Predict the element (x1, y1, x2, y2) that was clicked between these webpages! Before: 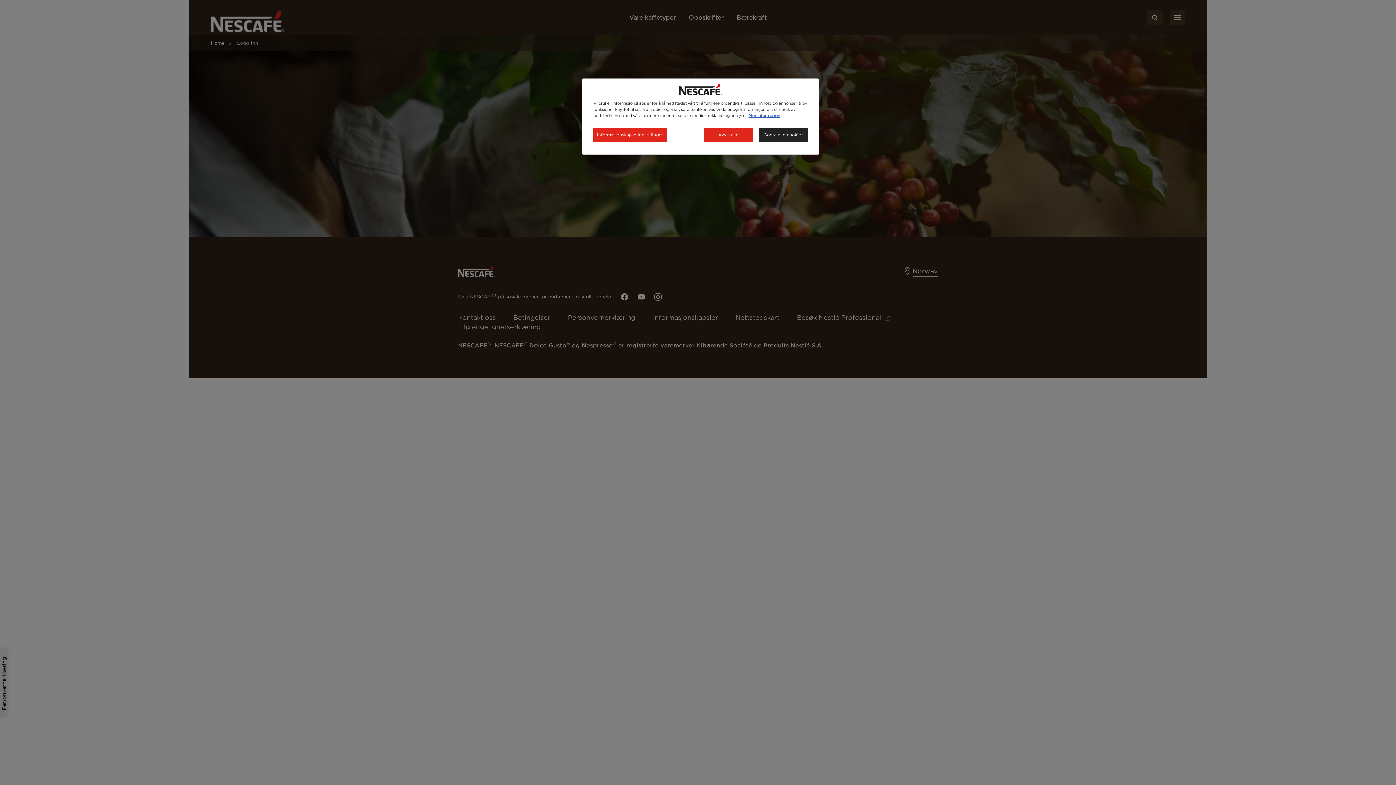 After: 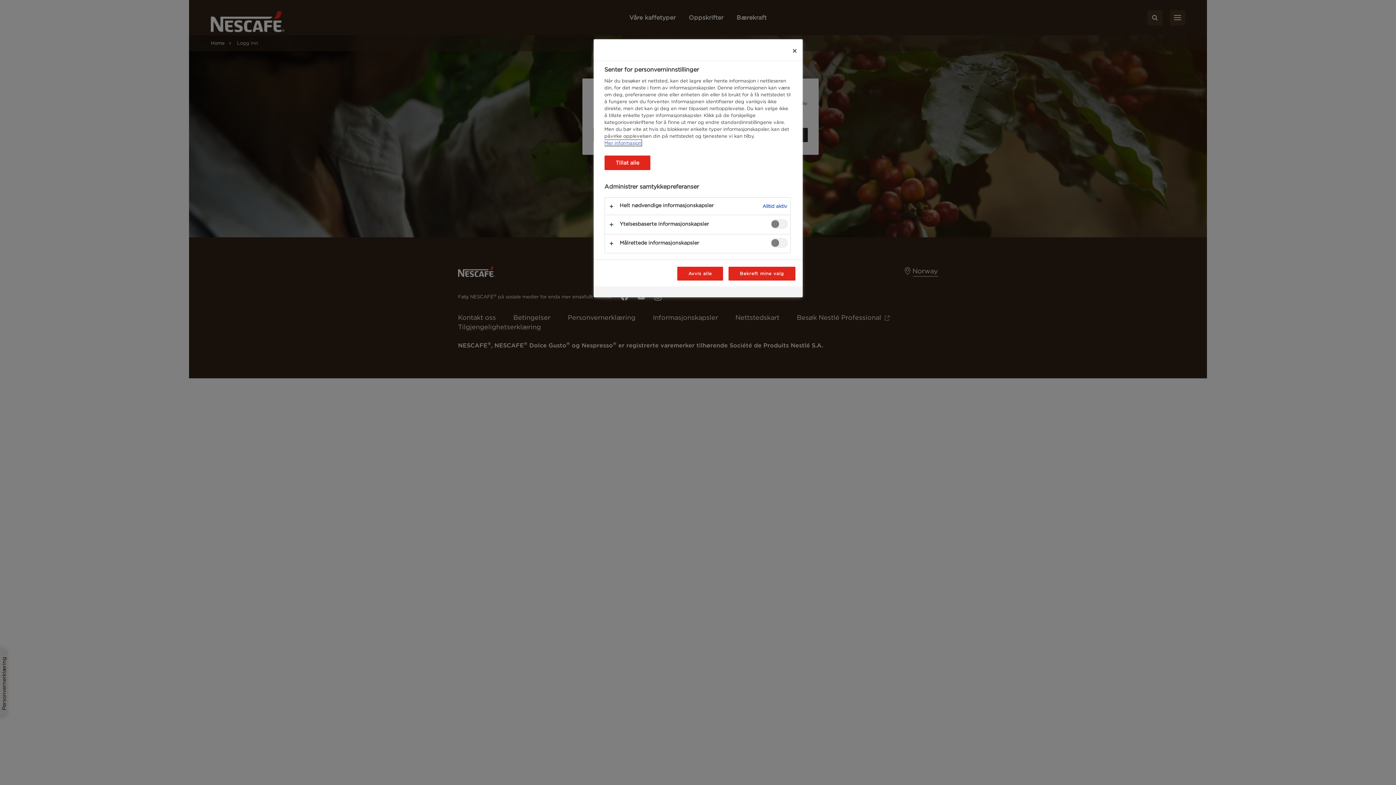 Action: label: Informasjonskapselinnstillinger bbox: (593, 128, 667, 142)